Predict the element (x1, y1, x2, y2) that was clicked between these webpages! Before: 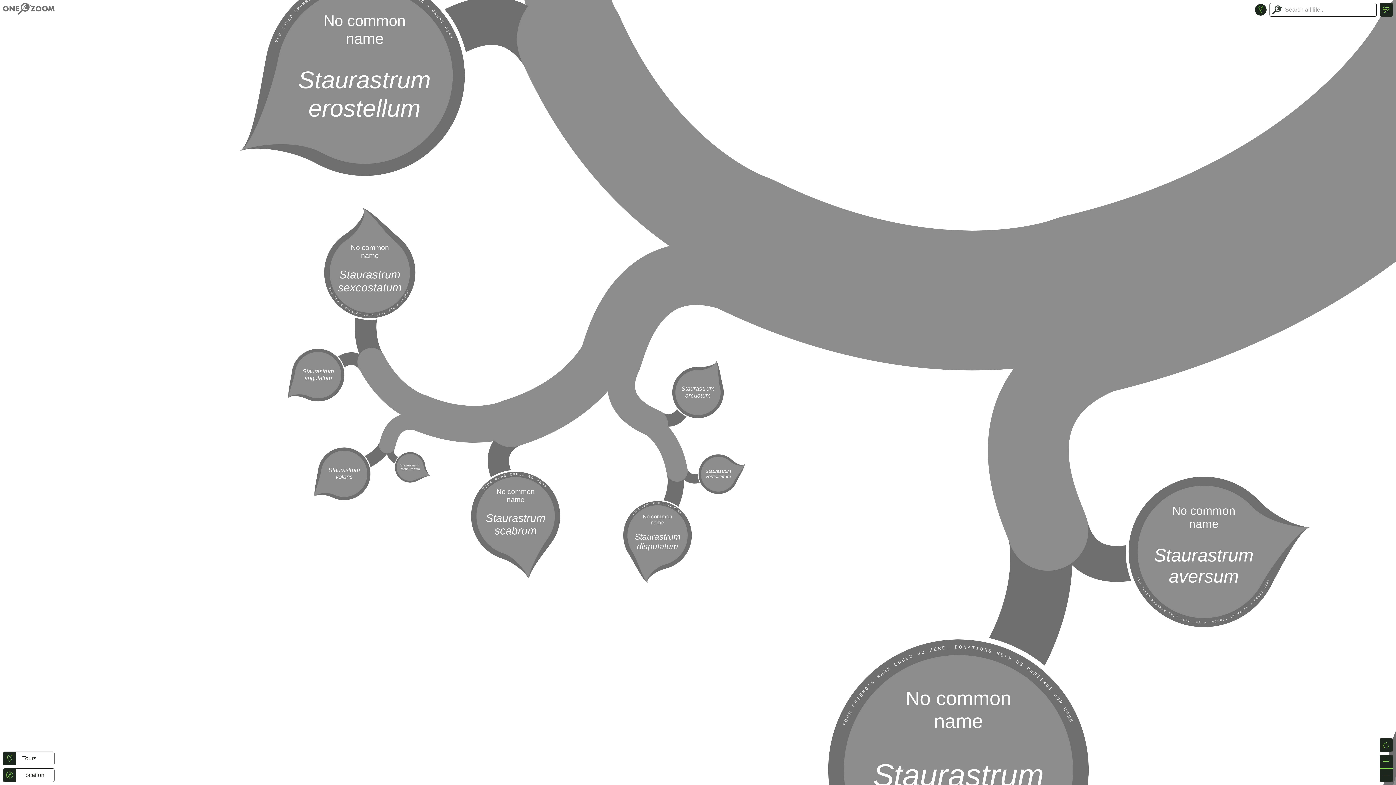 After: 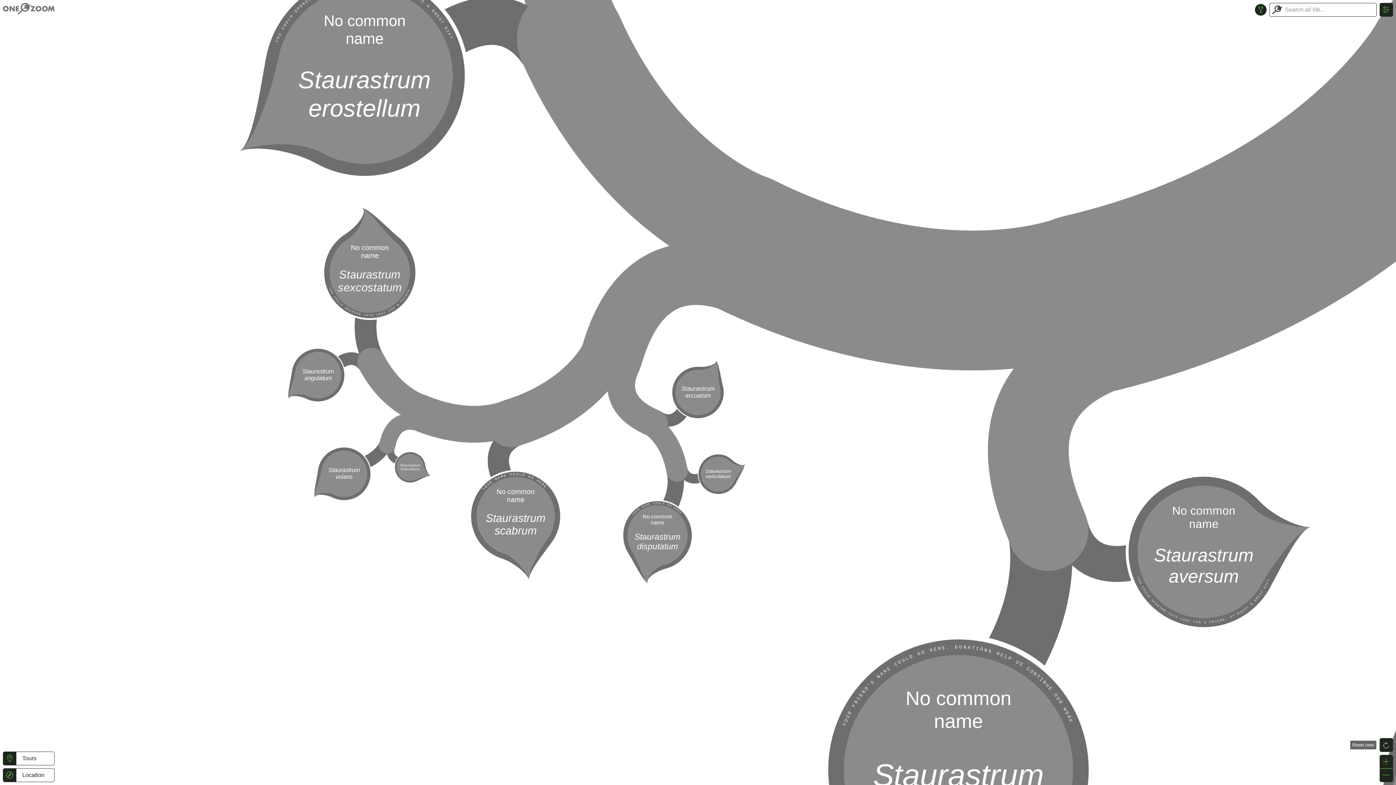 Action: bbox: (1380, 738, 1393, 752)